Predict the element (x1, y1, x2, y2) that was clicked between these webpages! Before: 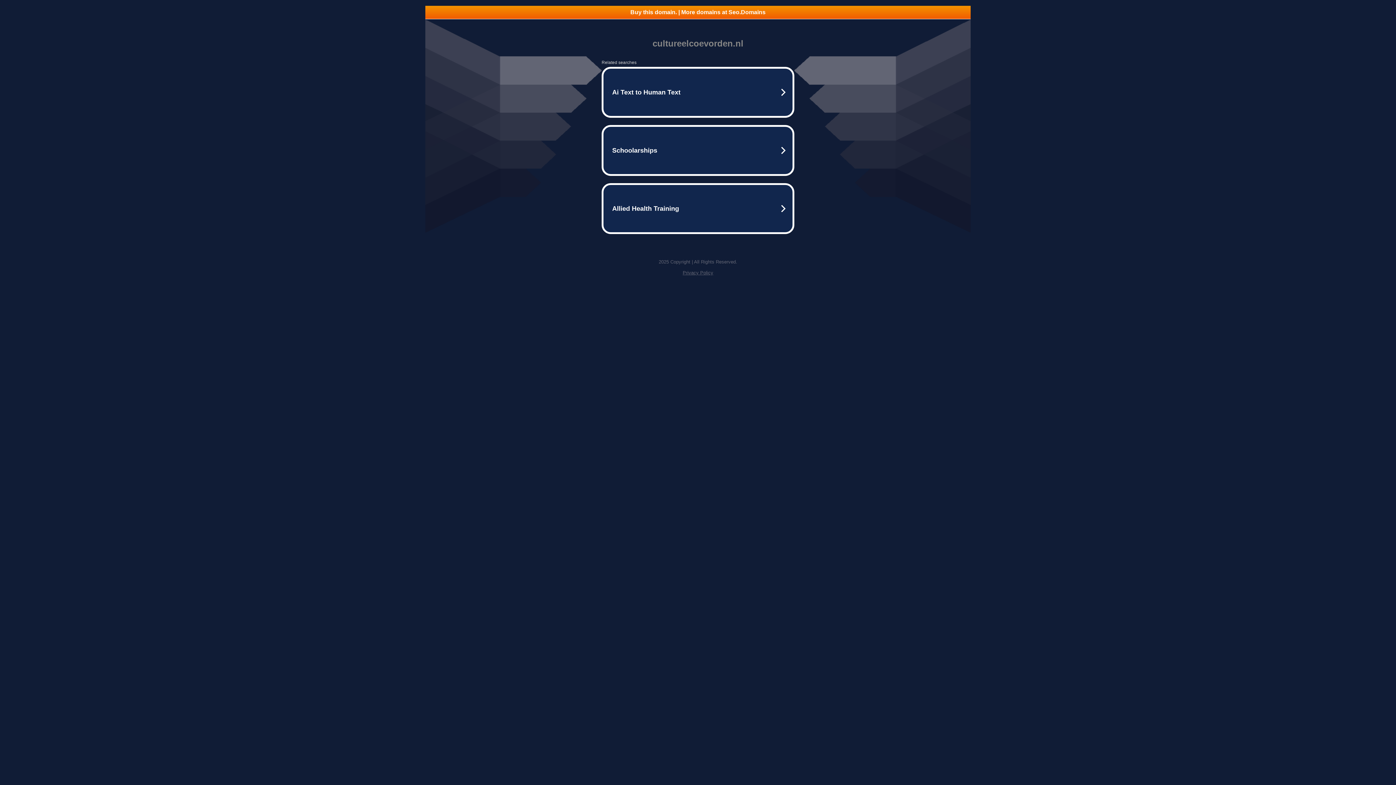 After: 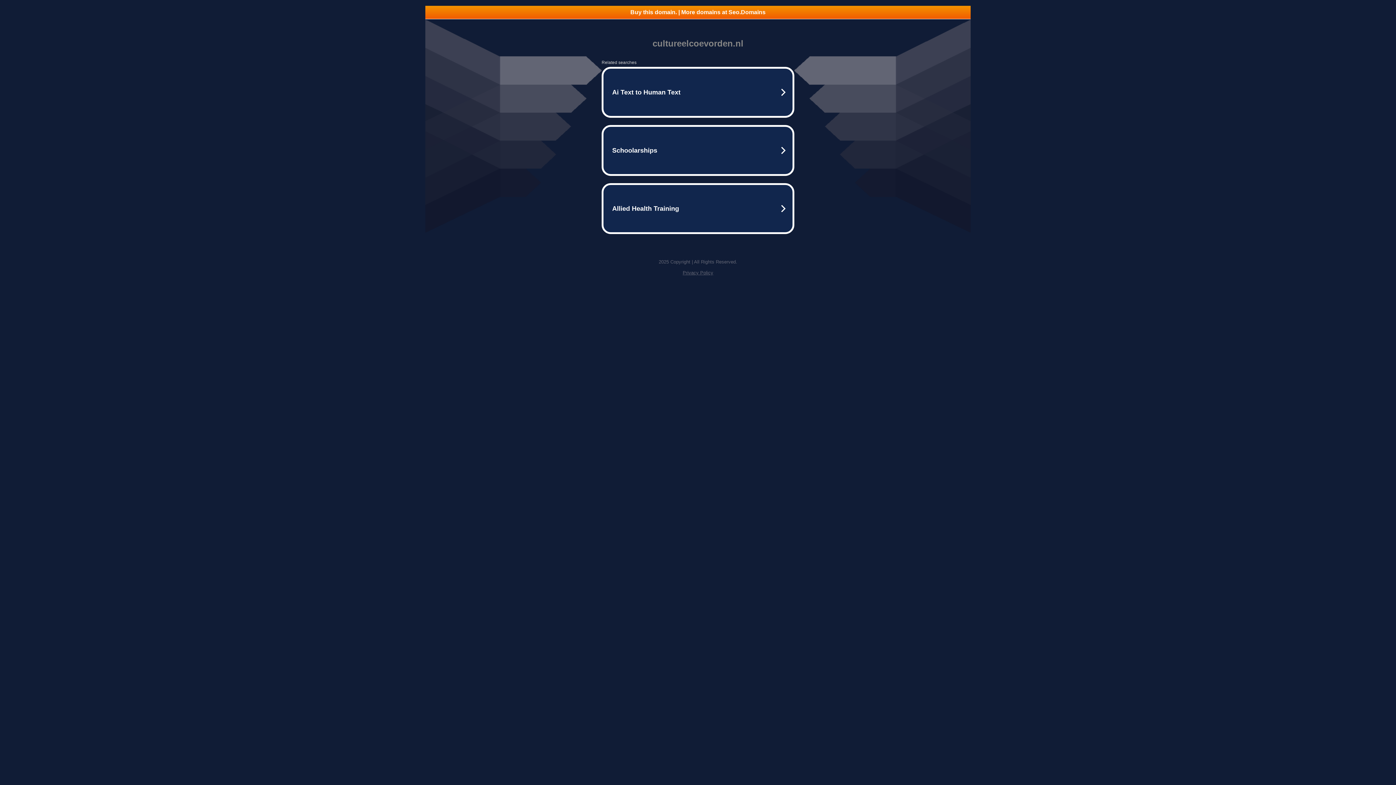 Action: label: Privacy Policy bbox: (682, 270, 713, 275)